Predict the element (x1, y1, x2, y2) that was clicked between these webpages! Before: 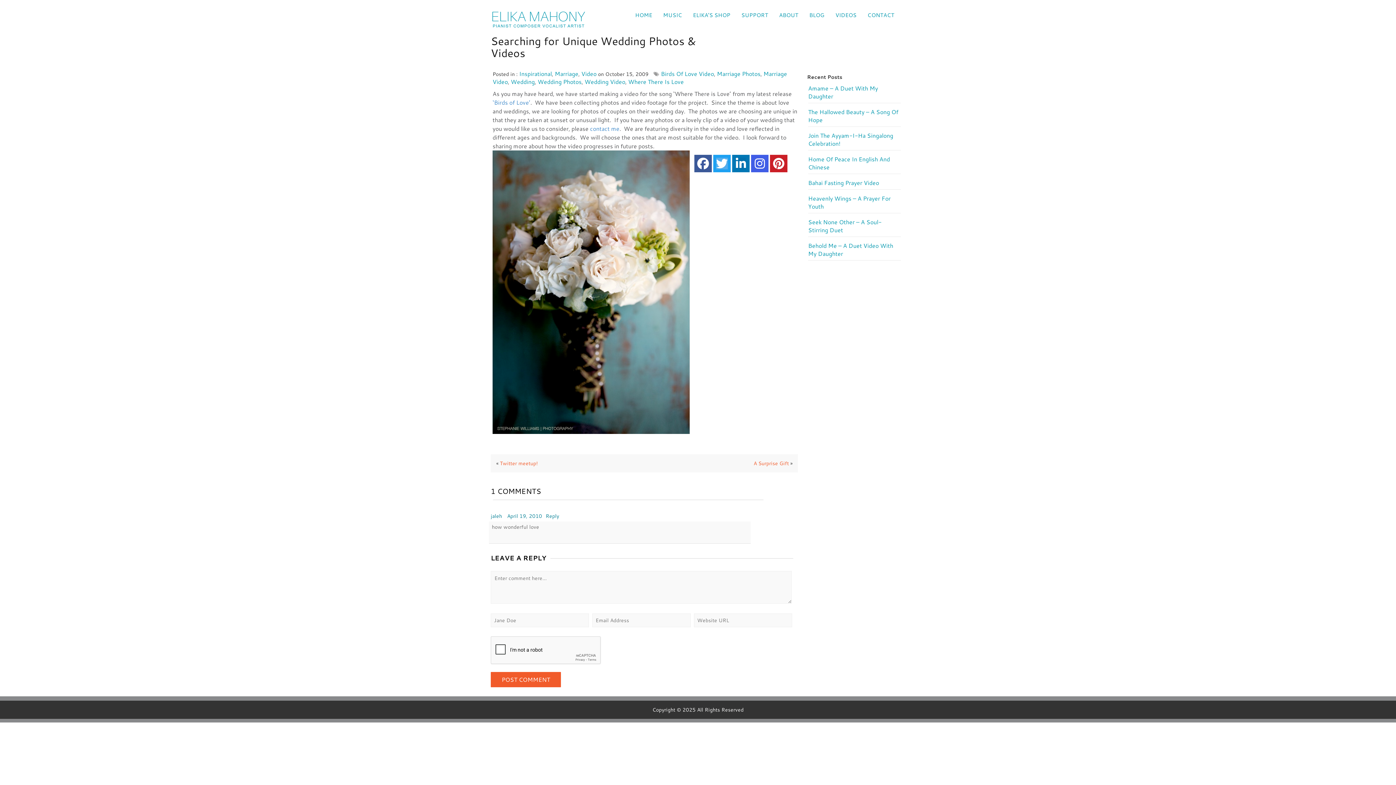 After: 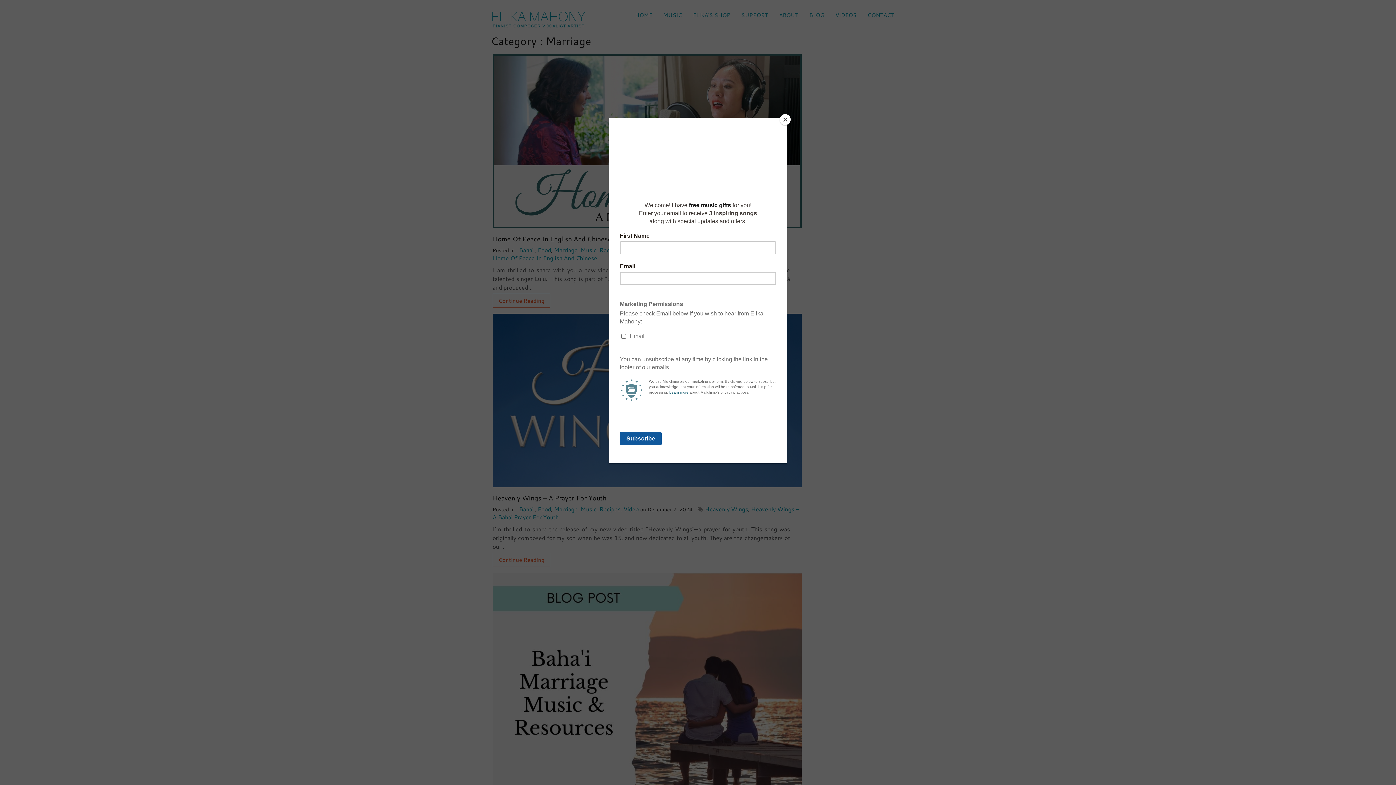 Action: label: Marriage bbox: (554, 69, 578, 77)